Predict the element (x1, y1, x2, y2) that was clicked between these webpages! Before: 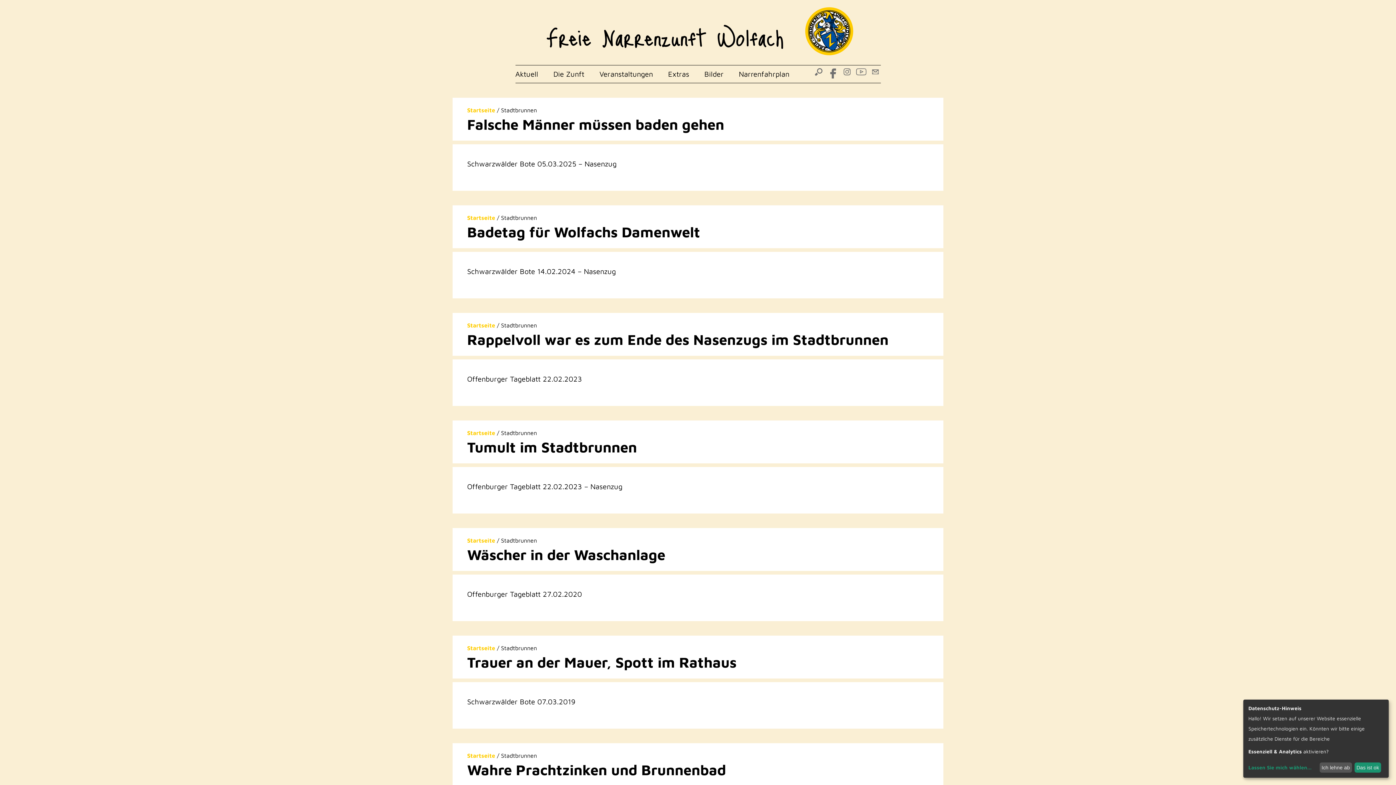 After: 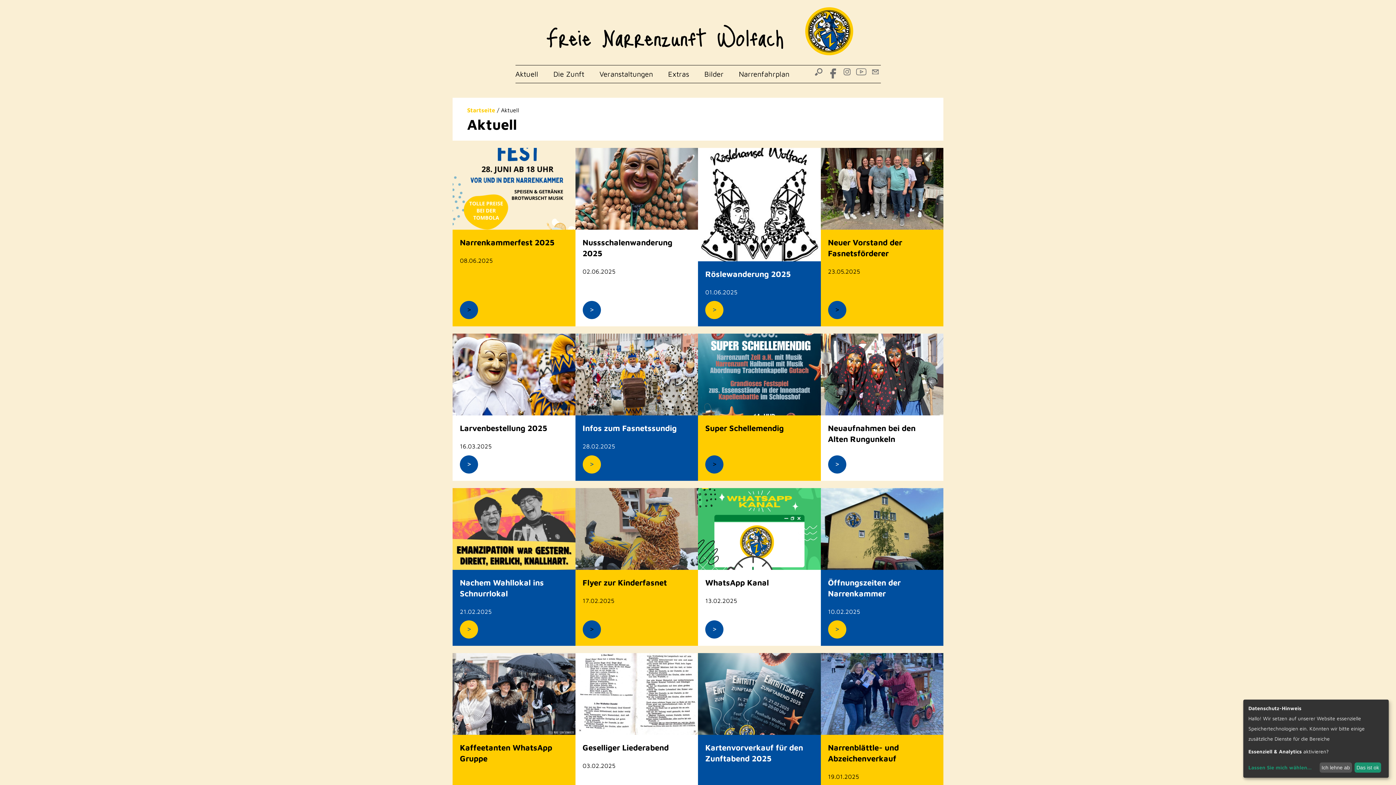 Action: bbox: (515, 65, 538, 82) label: Aktuell